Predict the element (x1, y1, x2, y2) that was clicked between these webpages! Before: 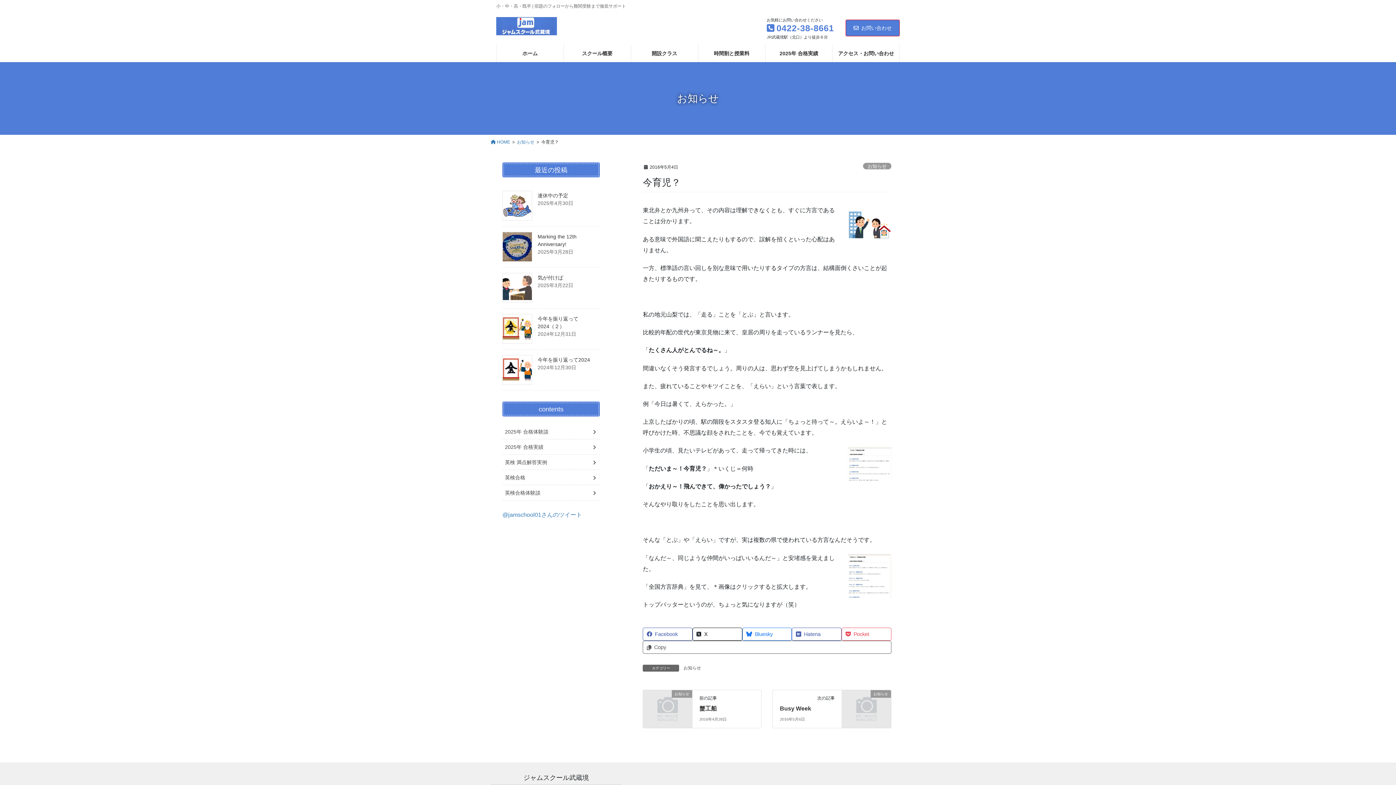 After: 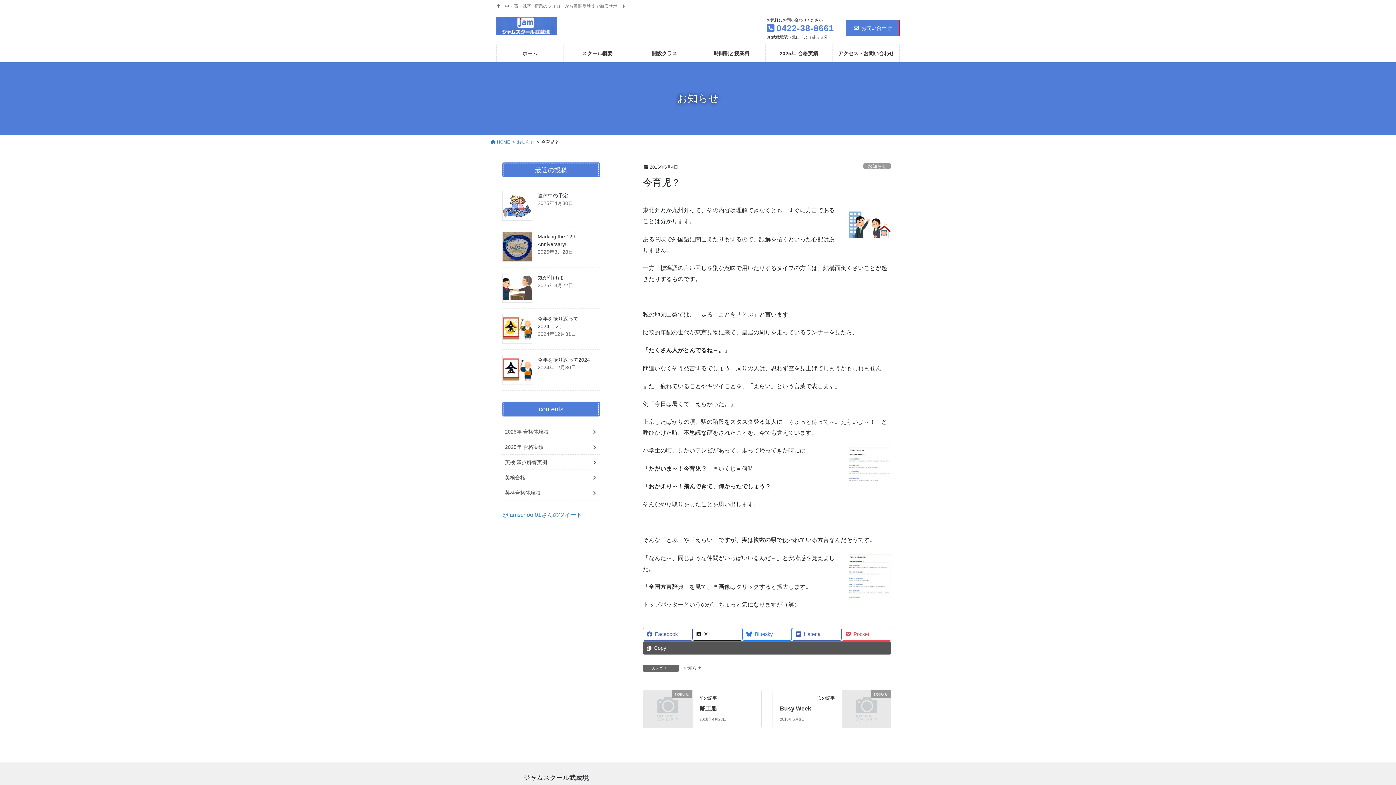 Action: bbox: (643, 641, 891, 654) label: Copy